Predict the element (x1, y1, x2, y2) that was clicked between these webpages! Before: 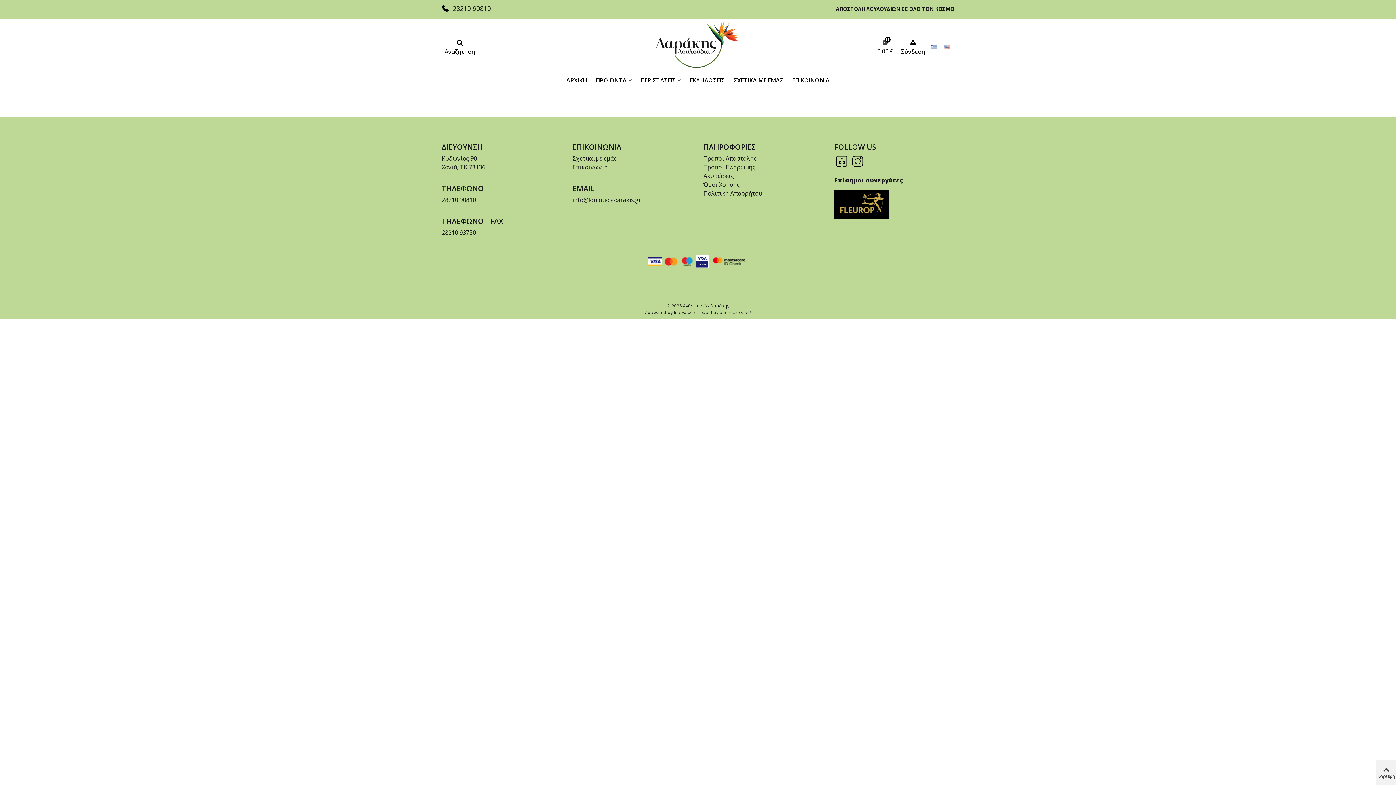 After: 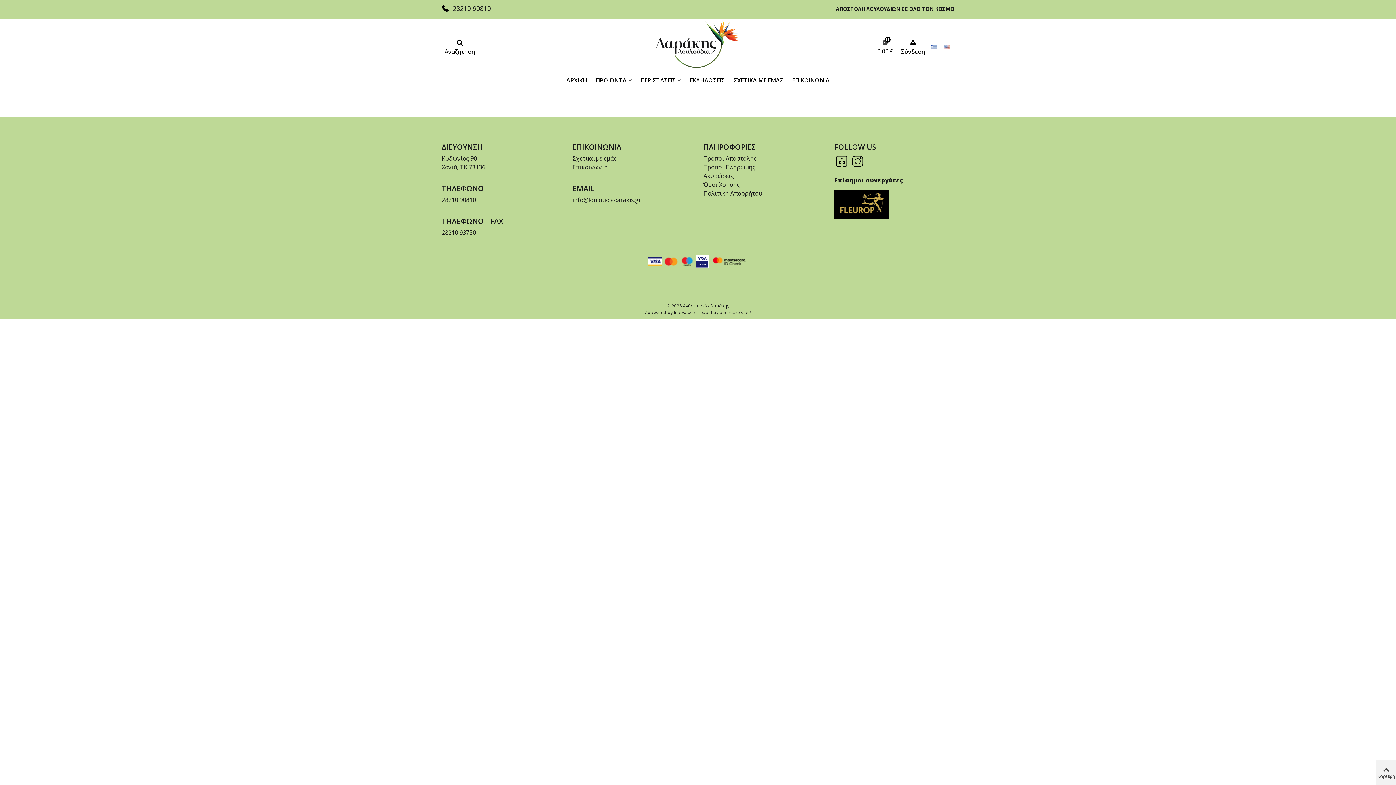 Action: bbox: (834, 156, 850, 164) label:  